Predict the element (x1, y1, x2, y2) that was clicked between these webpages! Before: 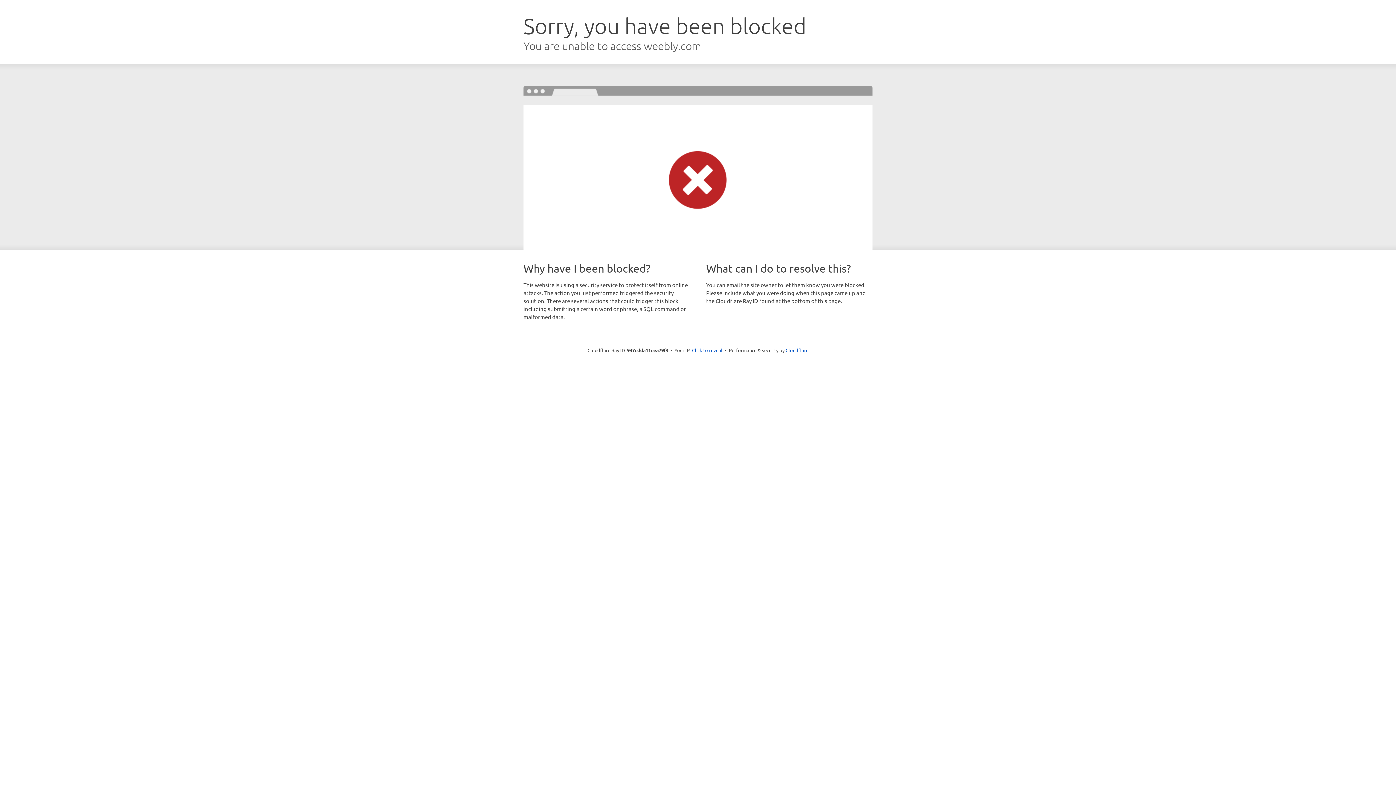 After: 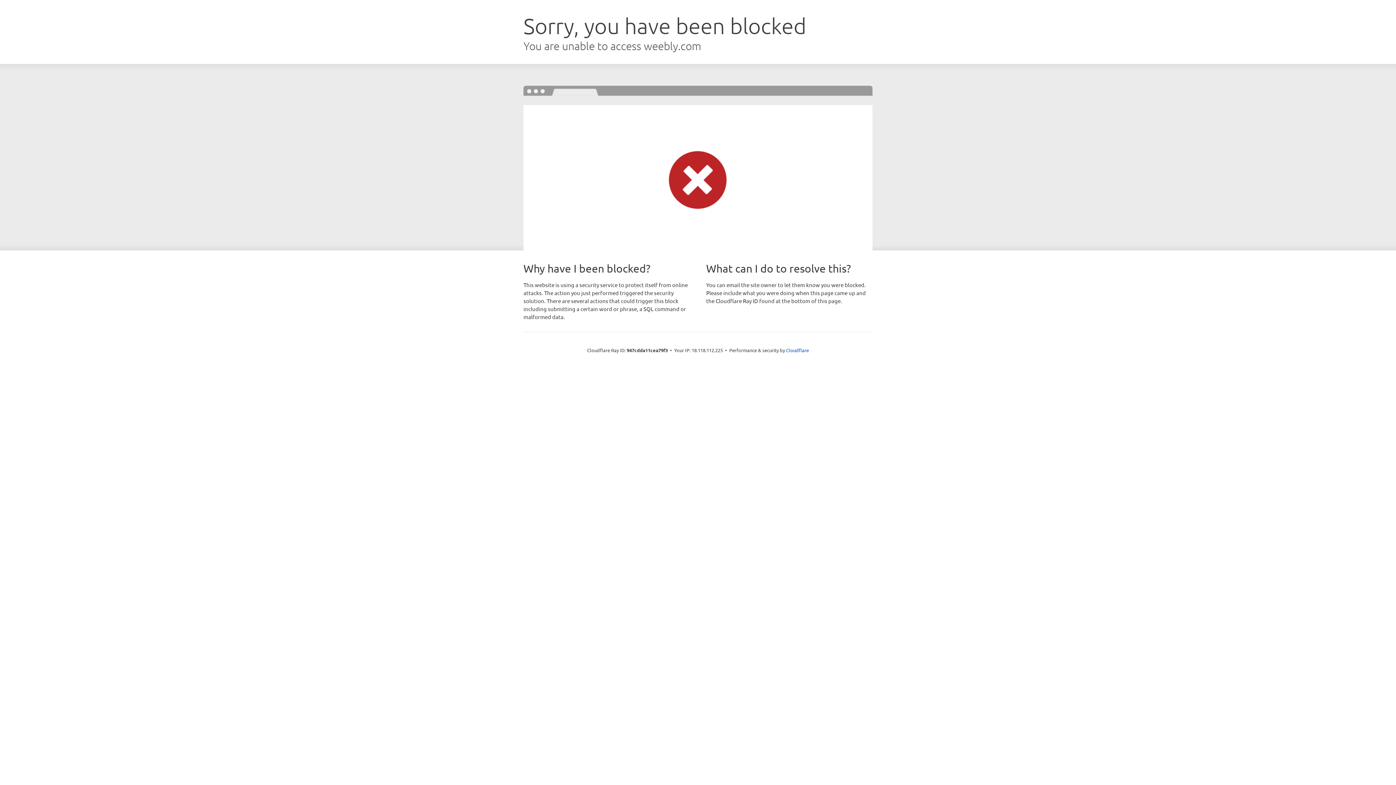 Action: label: Click to reveal bbox: (692, 346, 722, 353)